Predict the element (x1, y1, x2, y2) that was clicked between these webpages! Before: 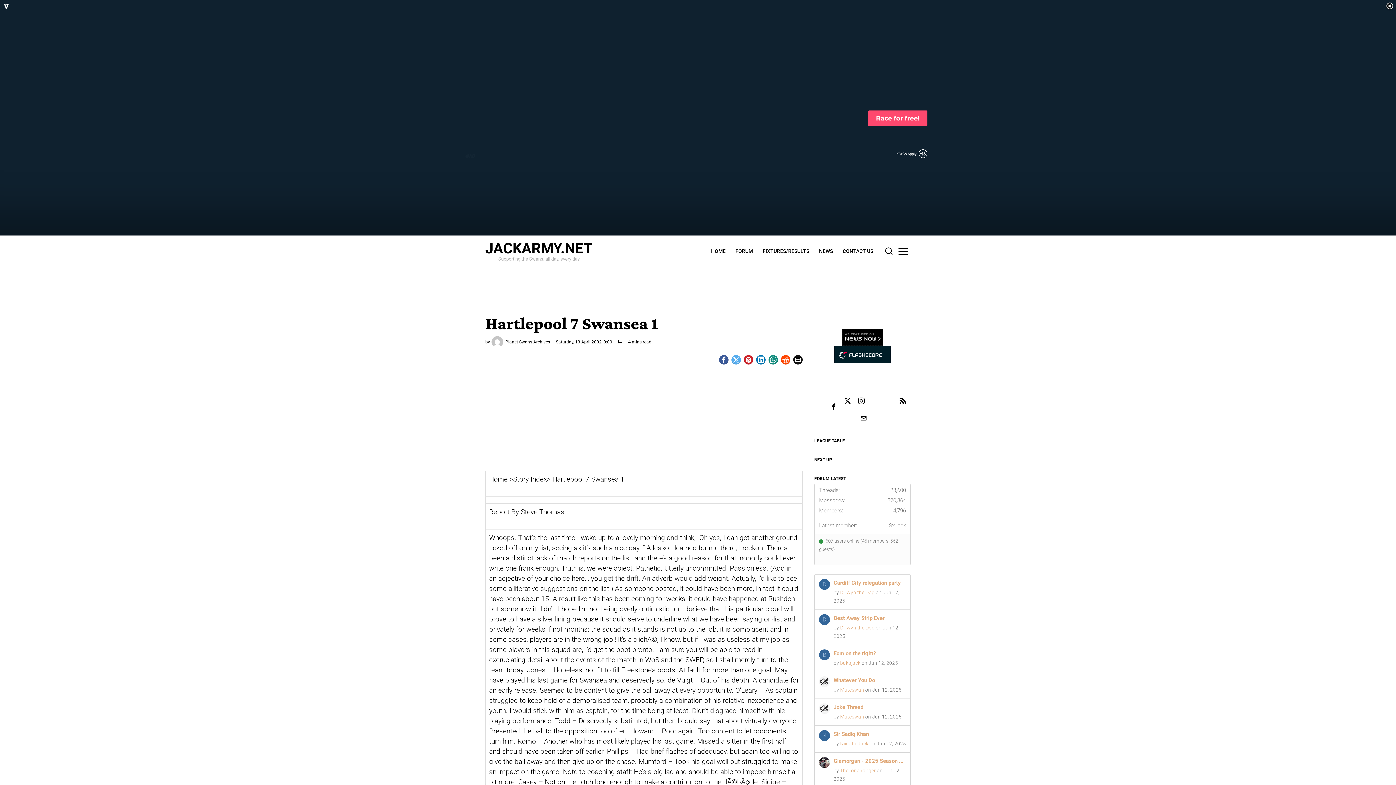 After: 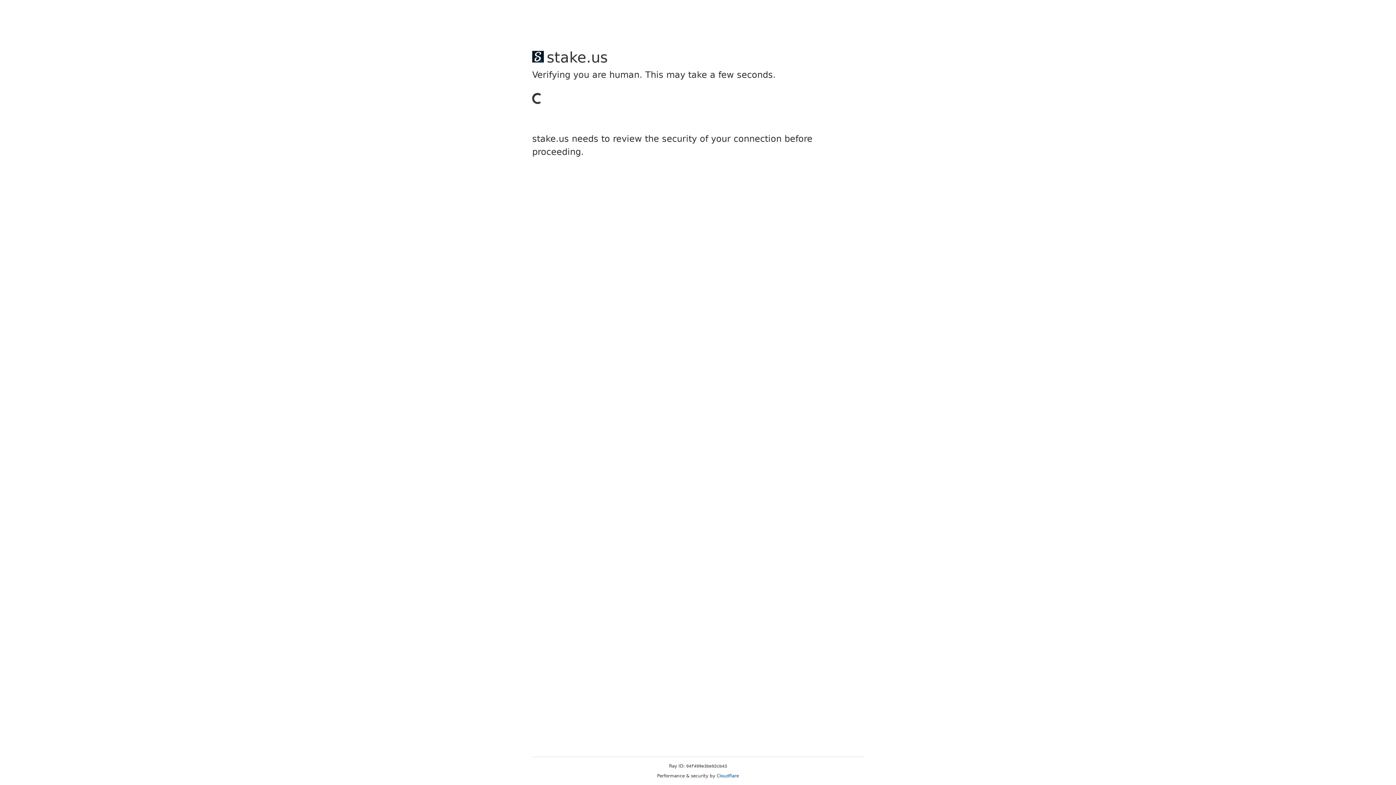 Action: label: Sir Sadiq Khan bbox: (833, 731, 869, 737)